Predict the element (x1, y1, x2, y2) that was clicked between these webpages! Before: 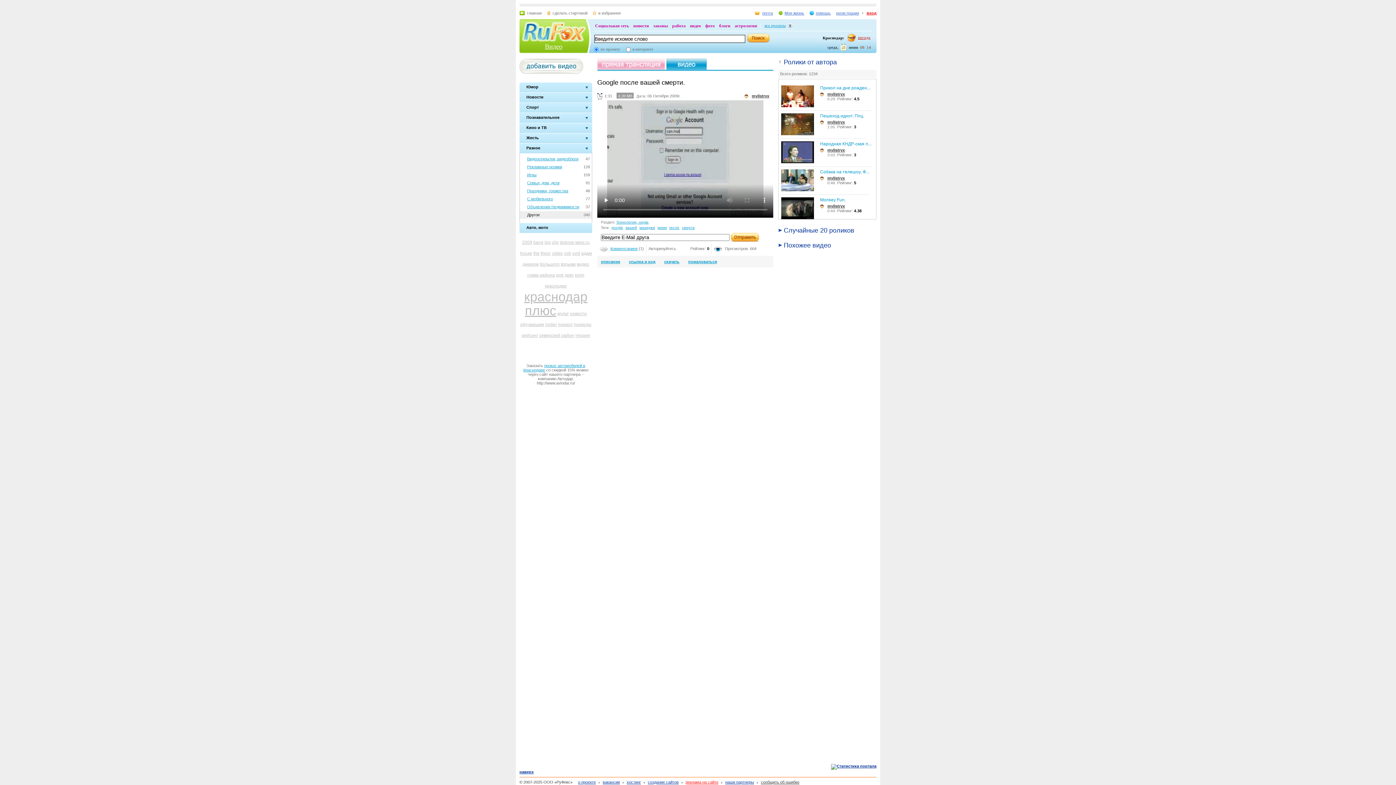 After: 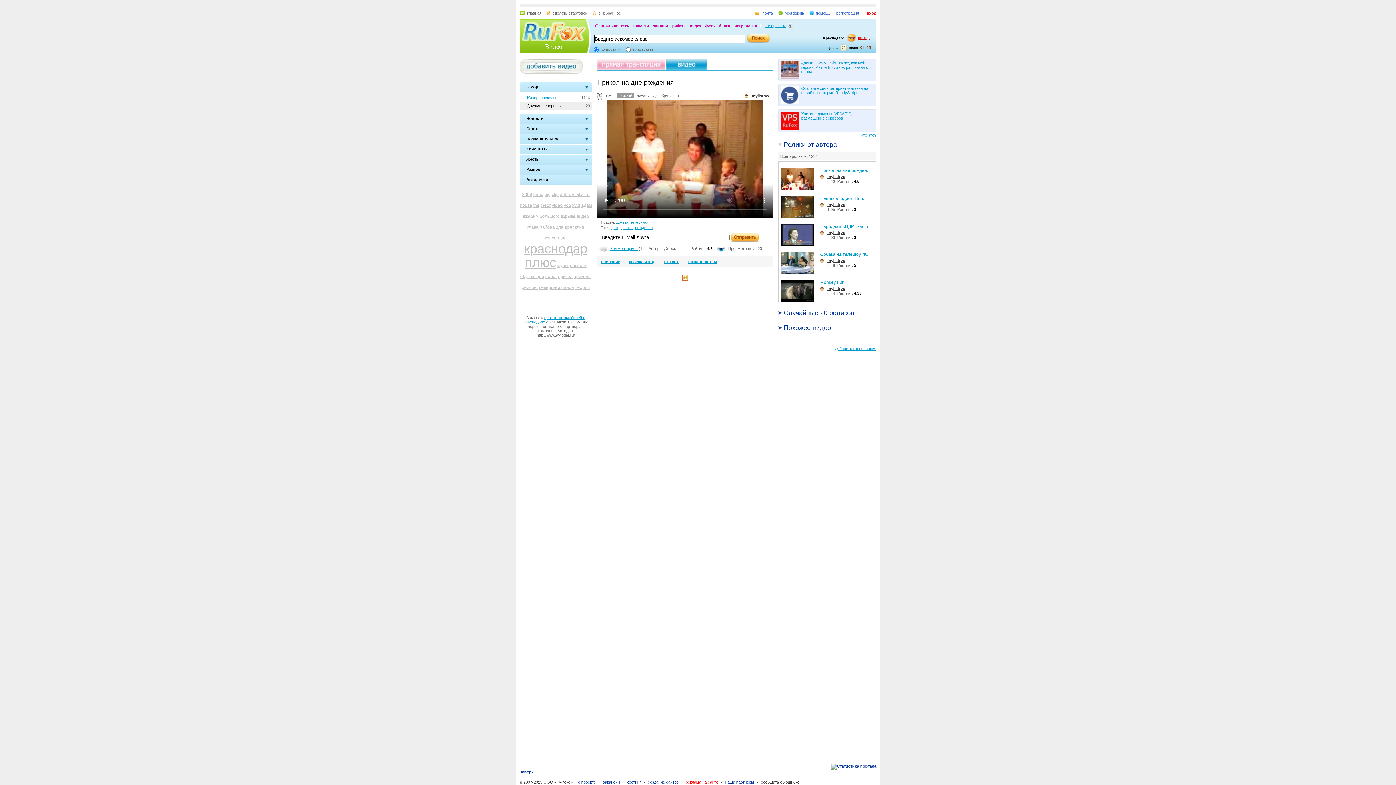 Action: bbox: (781, 103, 814, 108)